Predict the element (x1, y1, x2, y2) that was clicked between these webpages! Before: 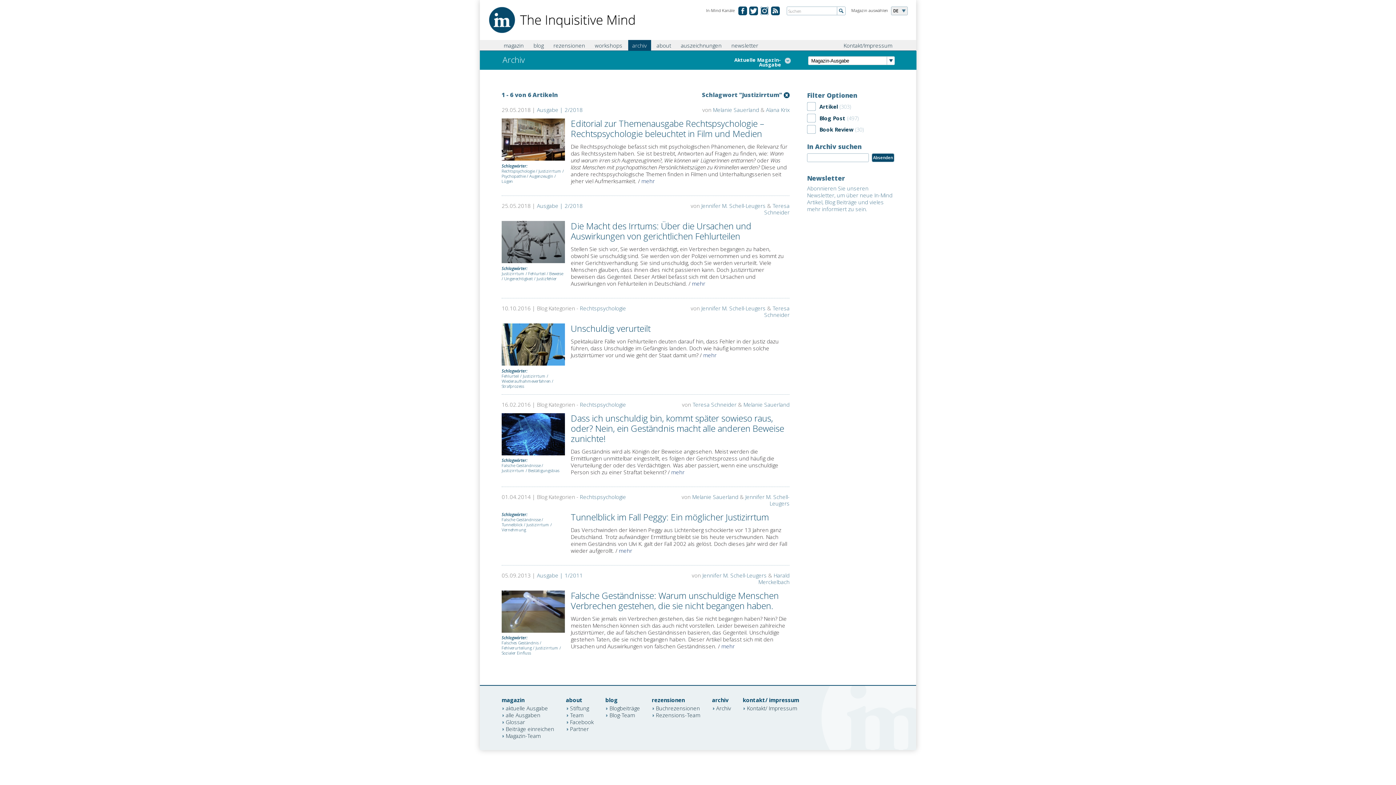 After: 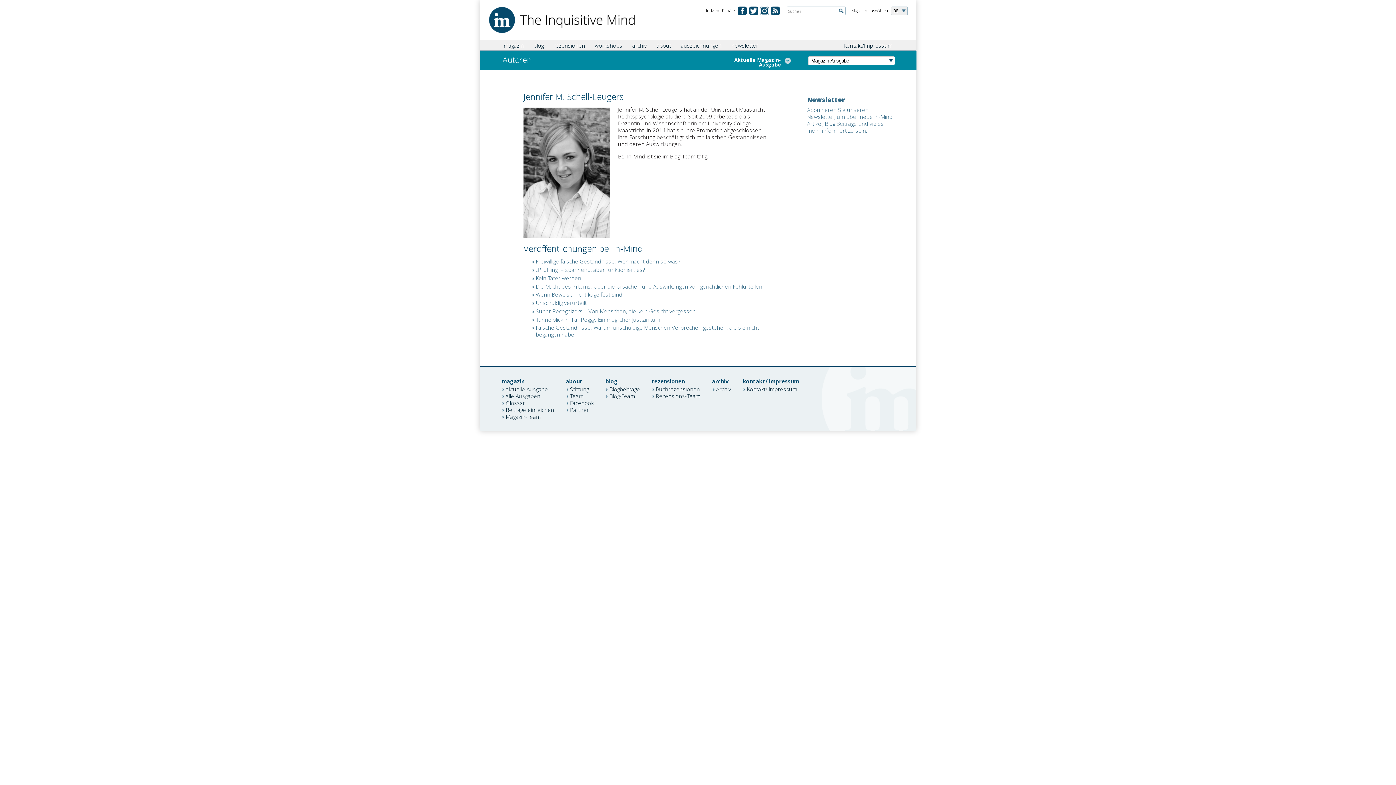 Action: bbox: (701, 202, 765, 209) label: Jennifer M. Schell-Leugers